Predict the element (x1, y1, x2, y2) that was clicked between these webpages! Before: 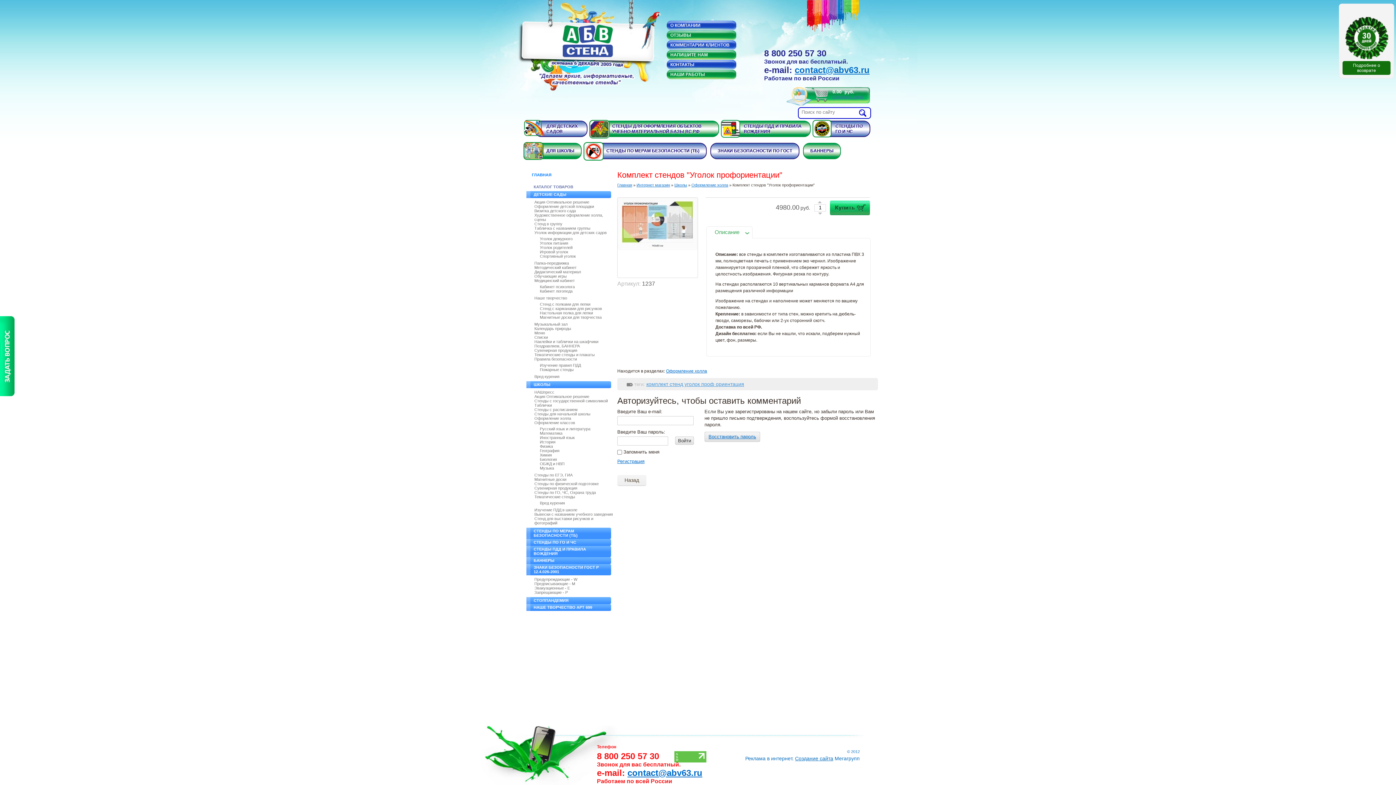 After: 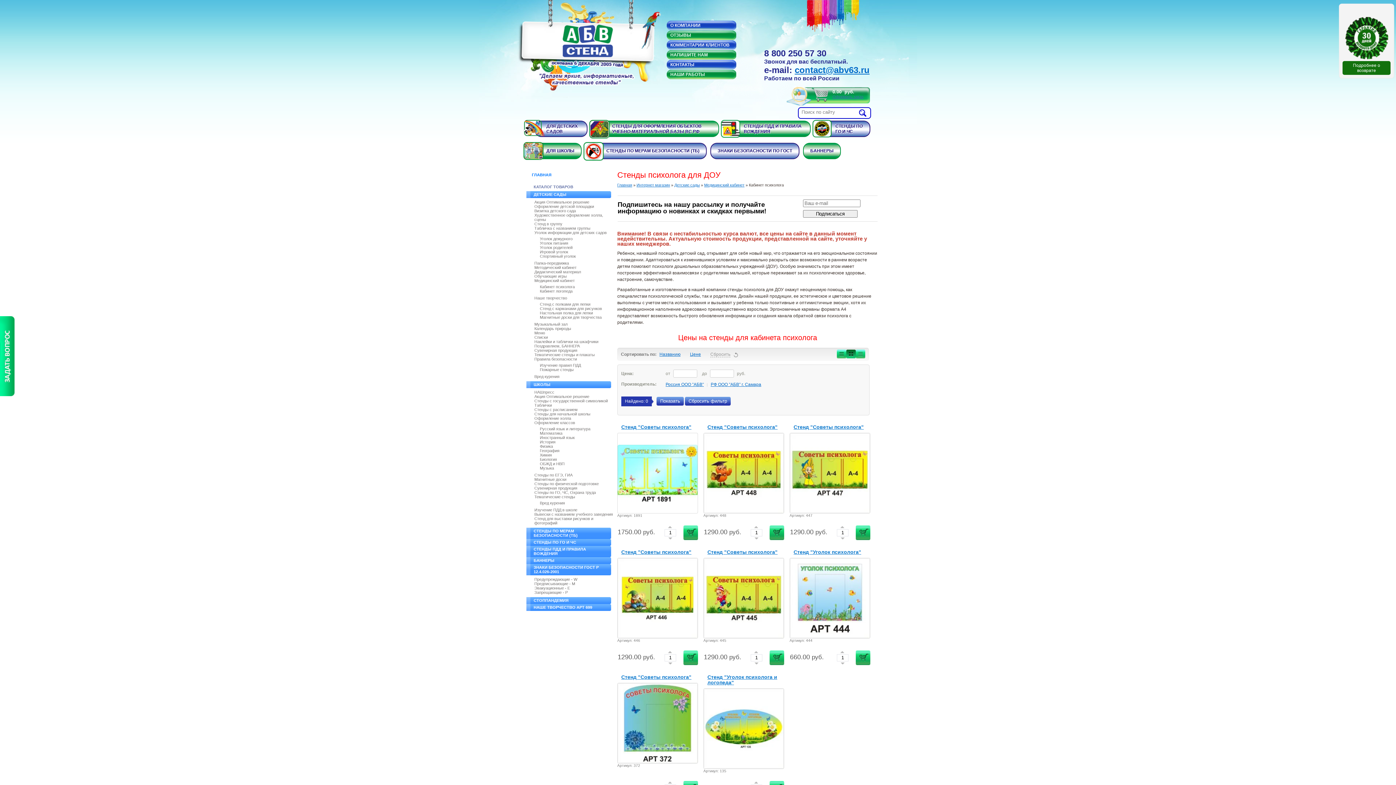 Action: bbox: (537, 284, 622, 289) label: Кабинет психолога